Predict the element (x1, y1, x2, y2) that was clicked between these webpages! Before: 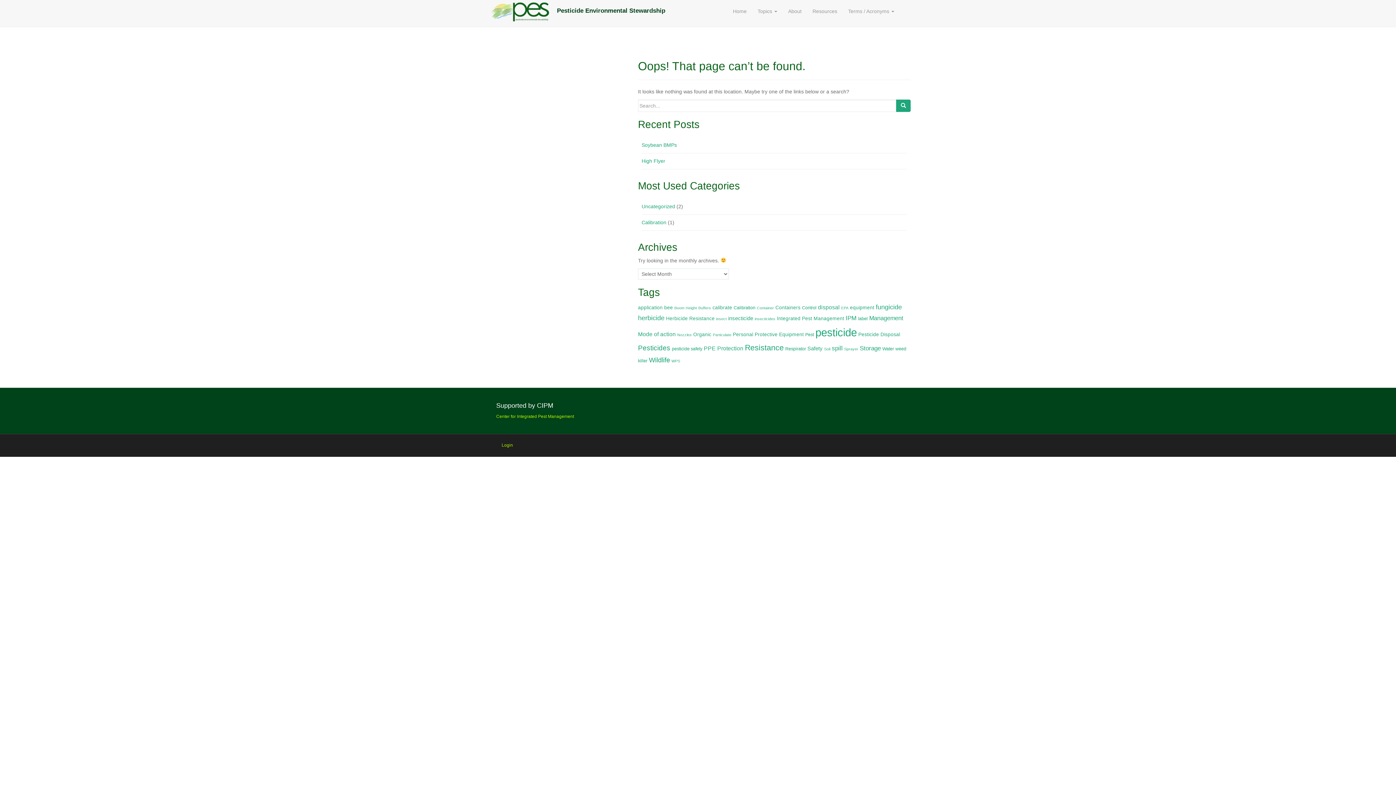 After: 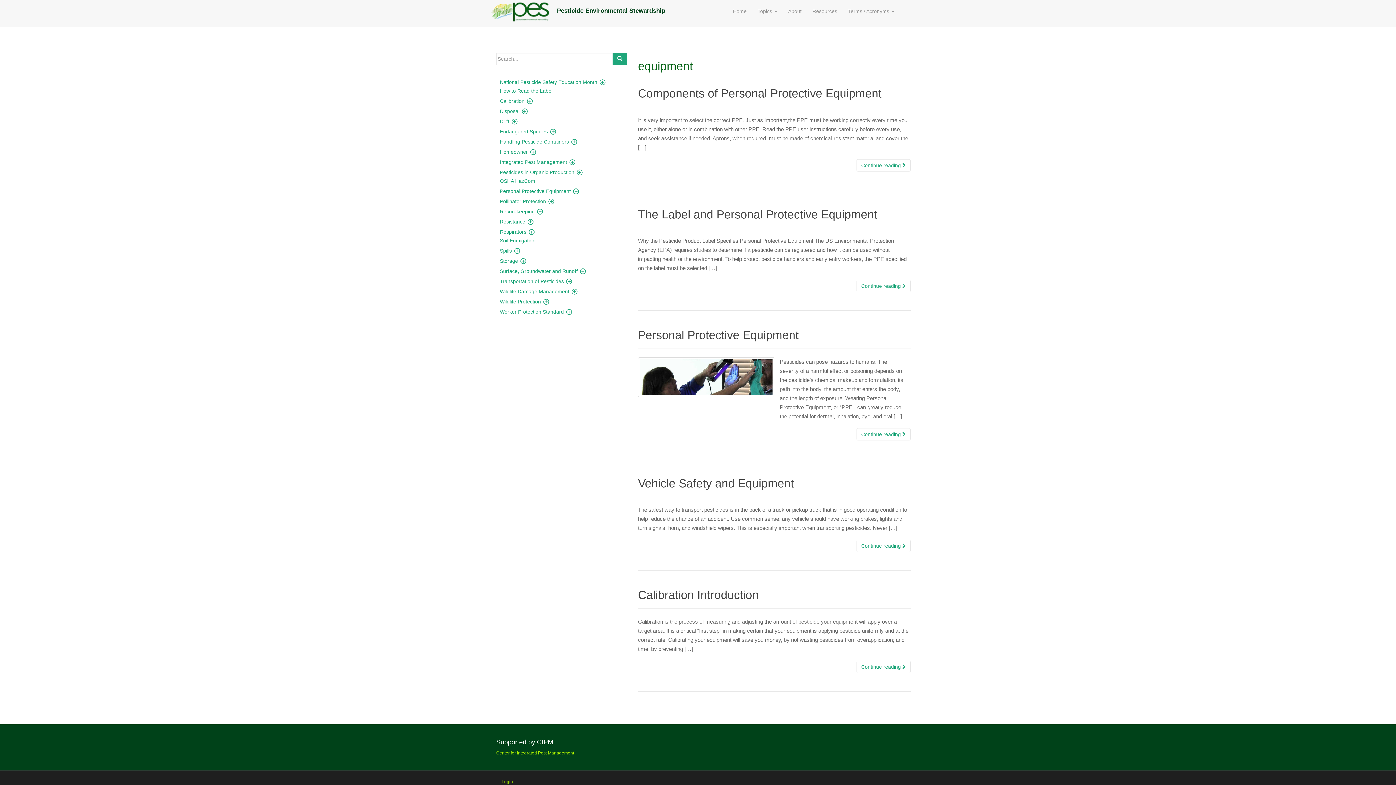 Action: bbox: (850, 305, 874, 310) label: equipment (5 items)